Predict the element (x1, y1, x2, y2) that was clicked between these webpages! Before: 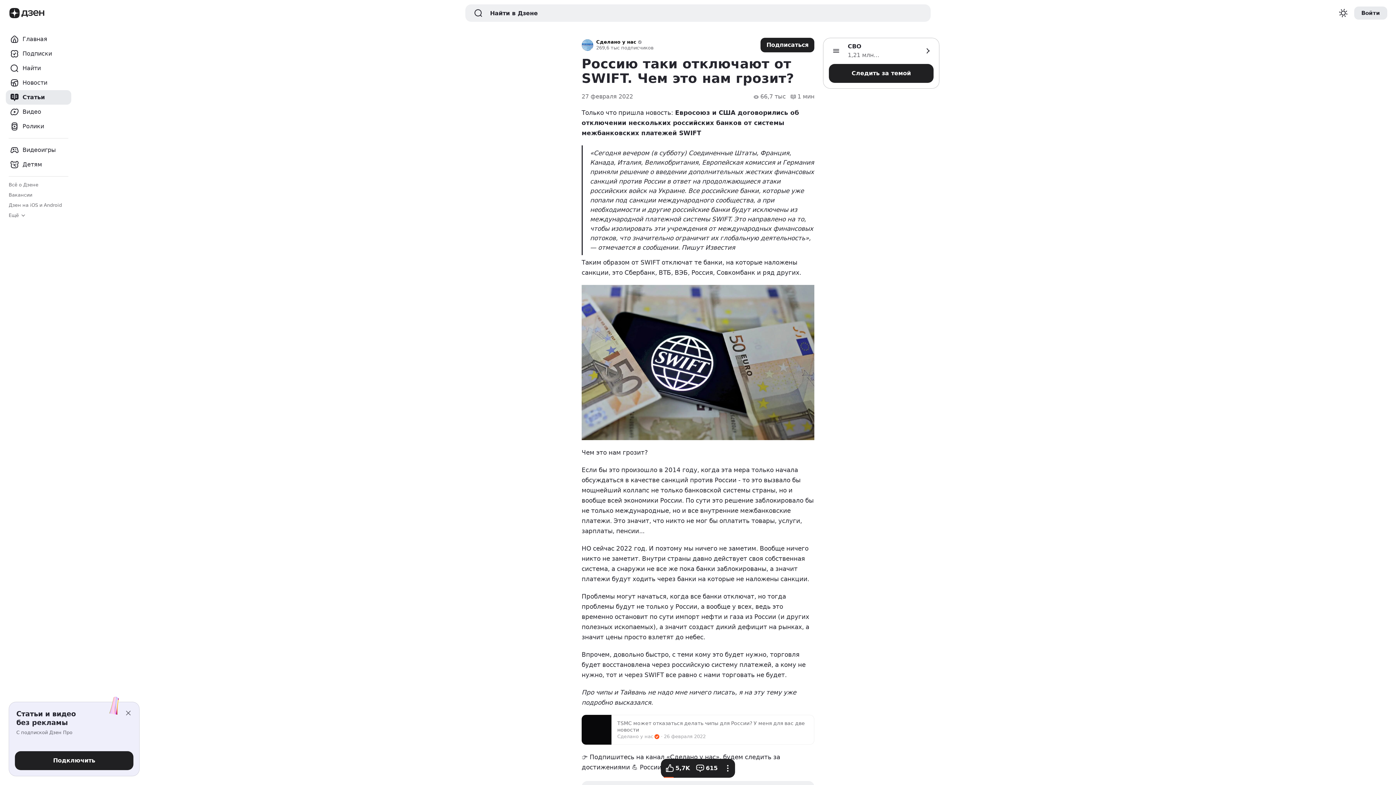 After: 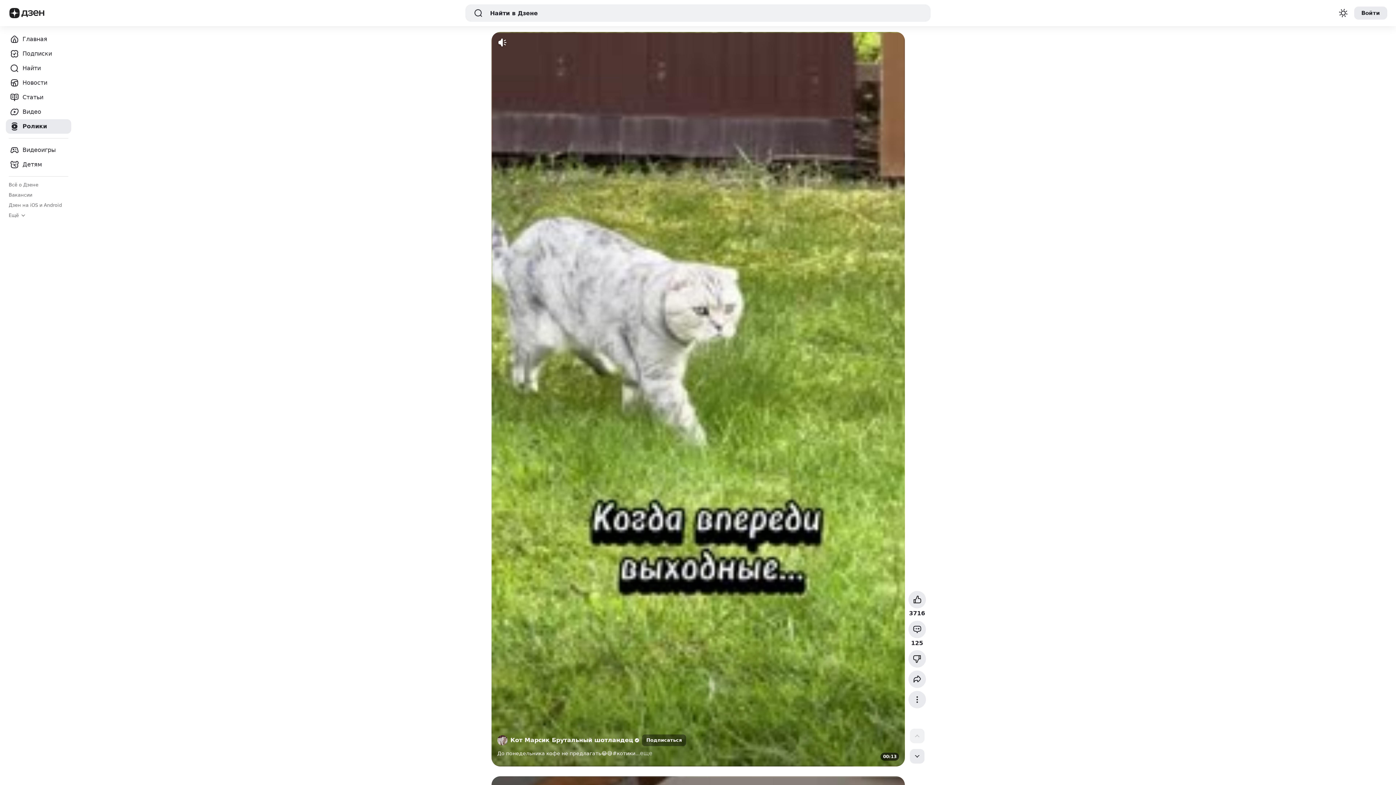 Action: label: Ролики bbox: (5, 119, 71, 133)